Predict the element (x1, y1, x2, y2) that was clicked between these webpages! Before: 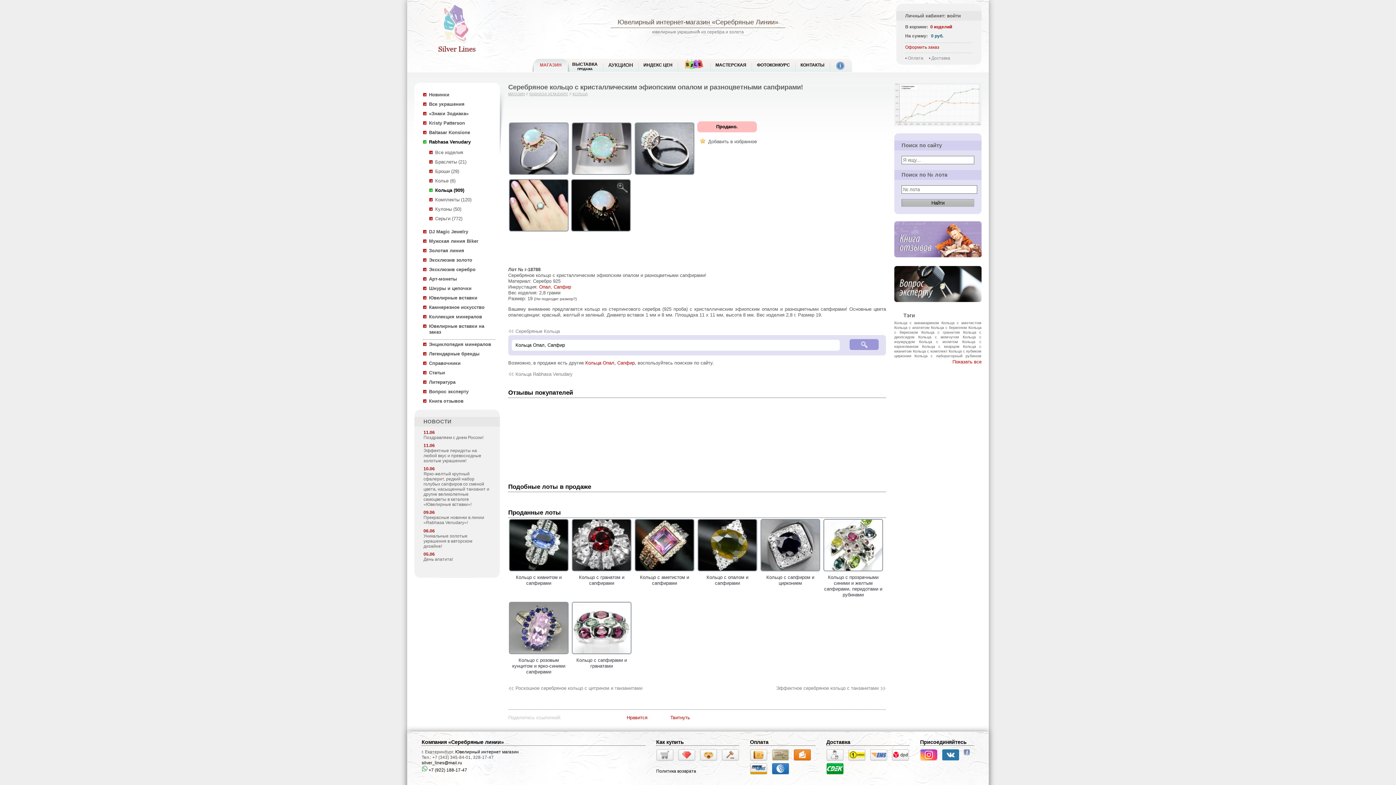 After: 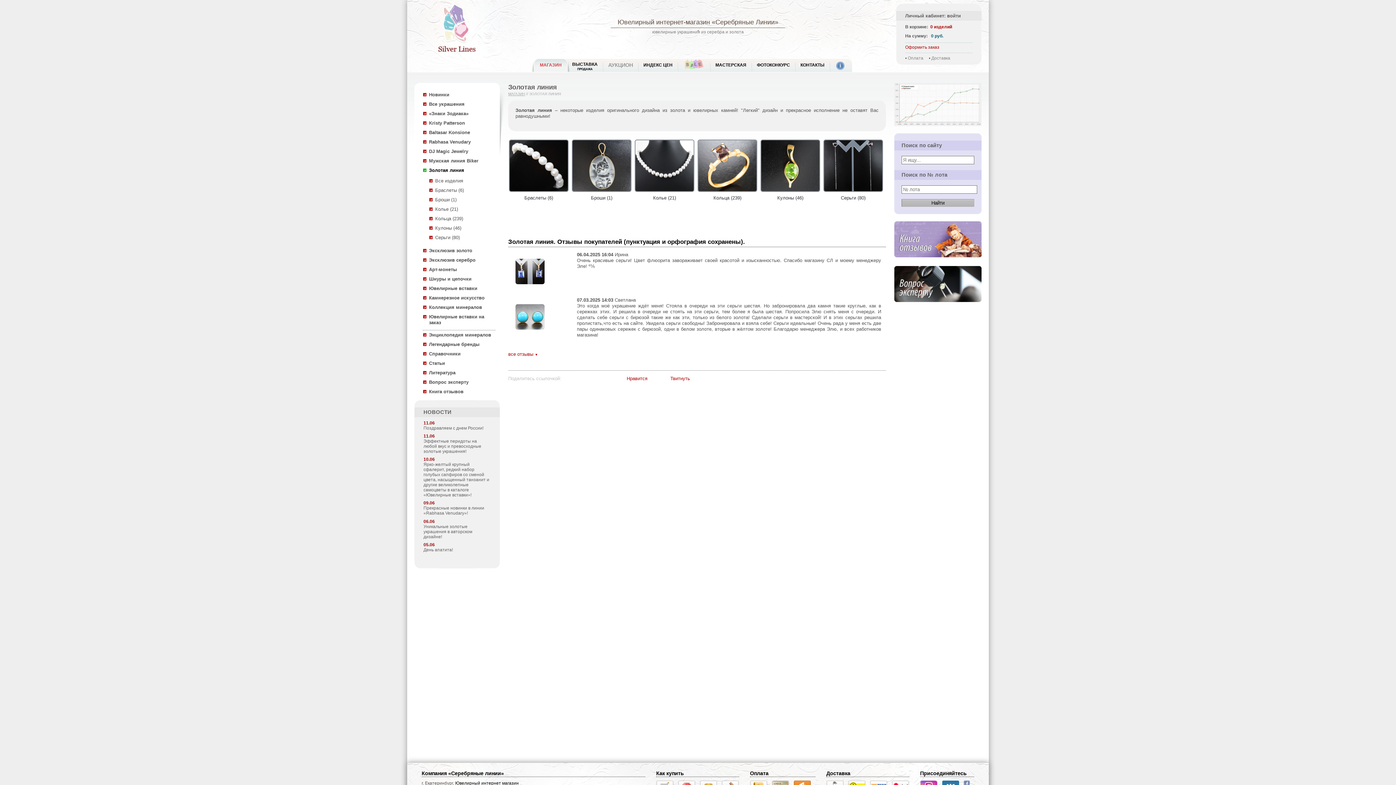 Action: bbox: (429, 248, 464, 253) label: Золотая линия